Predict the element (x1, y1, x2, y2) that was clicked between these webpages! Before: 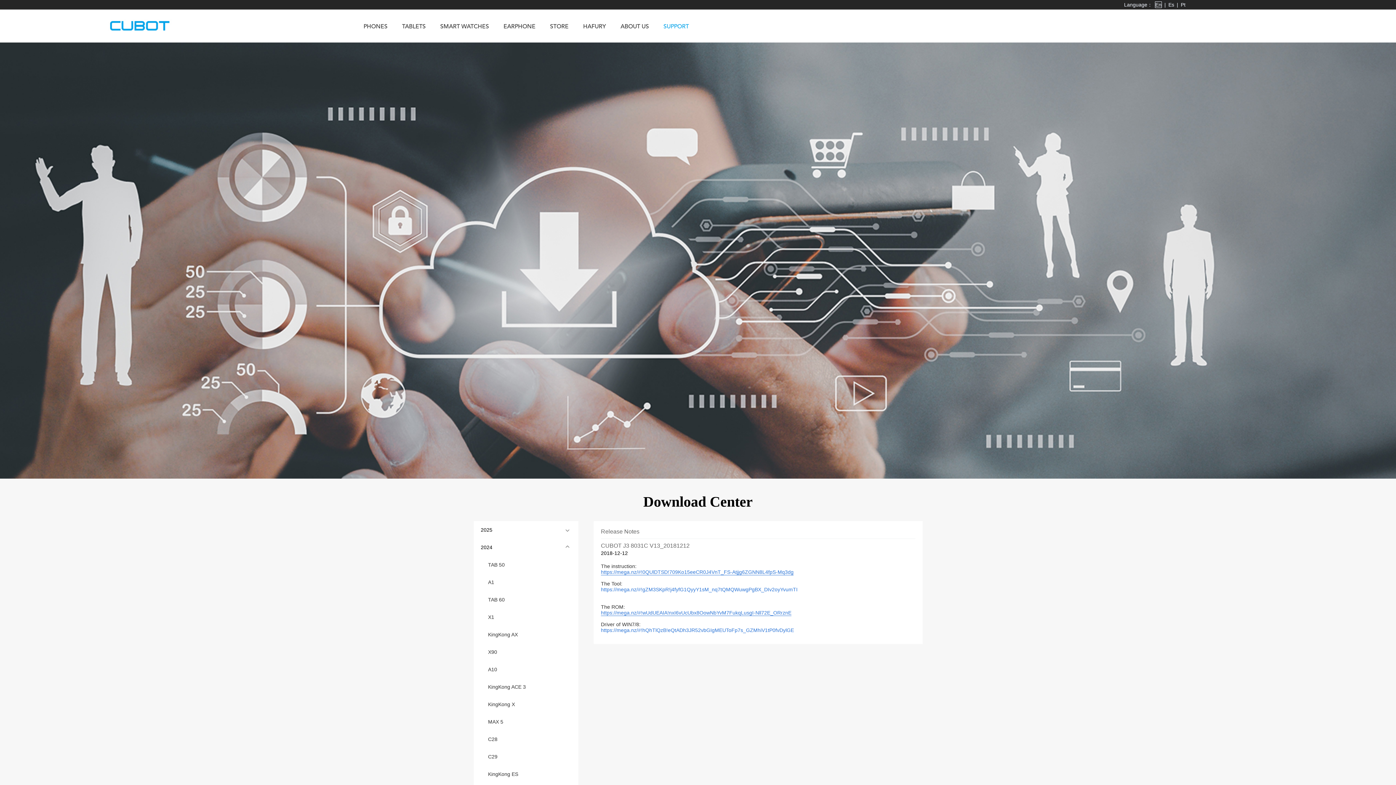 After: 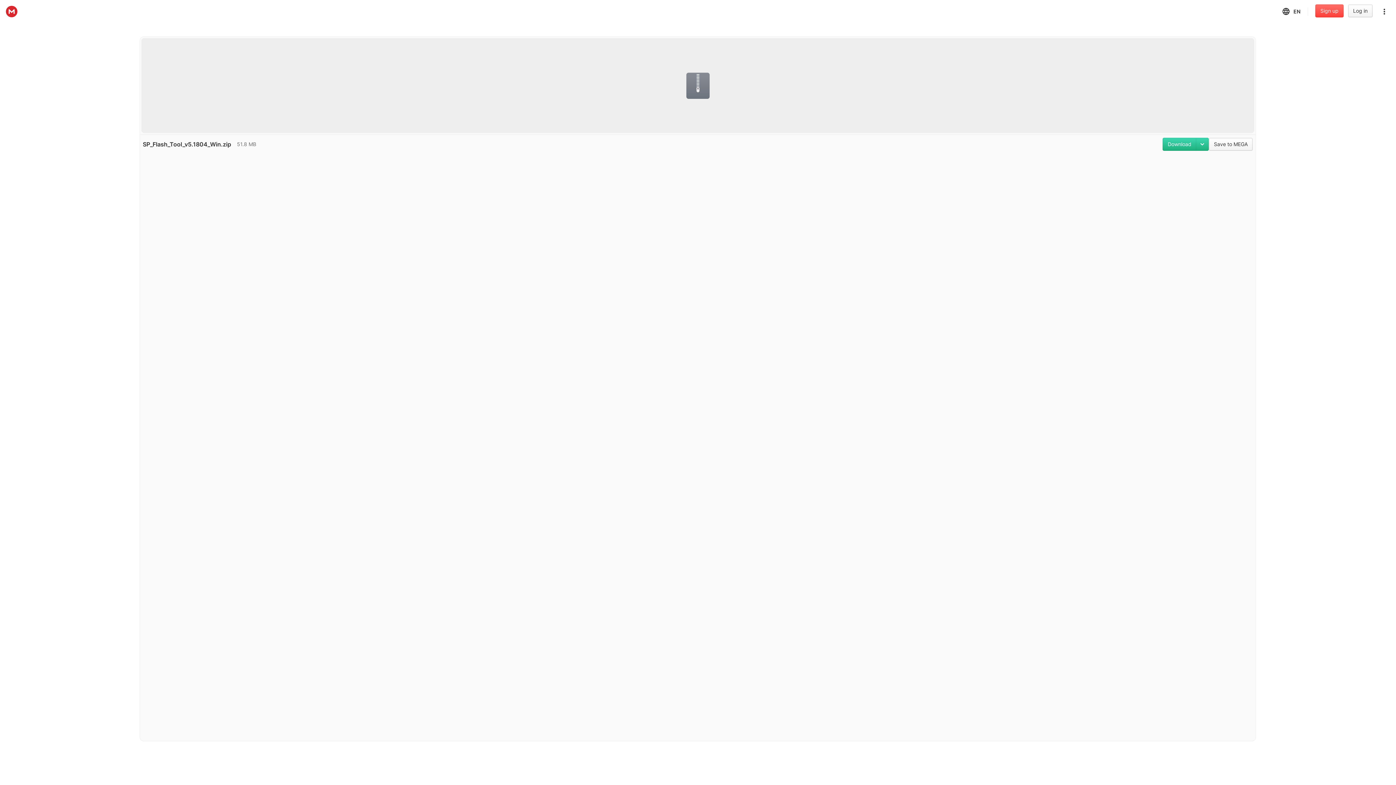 Action: bbox: (601, 586, 915, 592) label: https://mega.nz/#!gZM3SKpR!j4fyfG1QyyY1sM_nq7tQMQWuwgPgBX_DIv2oyYvumTI